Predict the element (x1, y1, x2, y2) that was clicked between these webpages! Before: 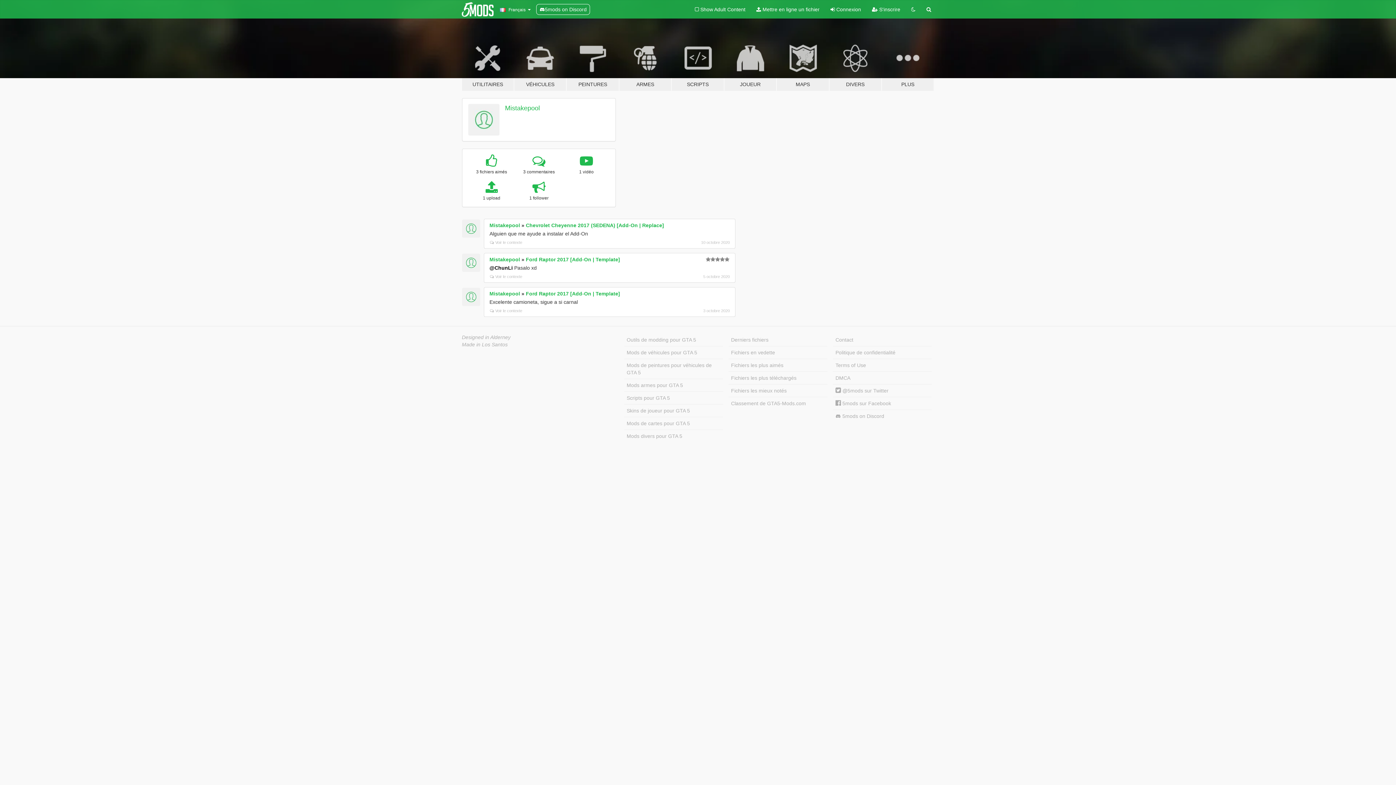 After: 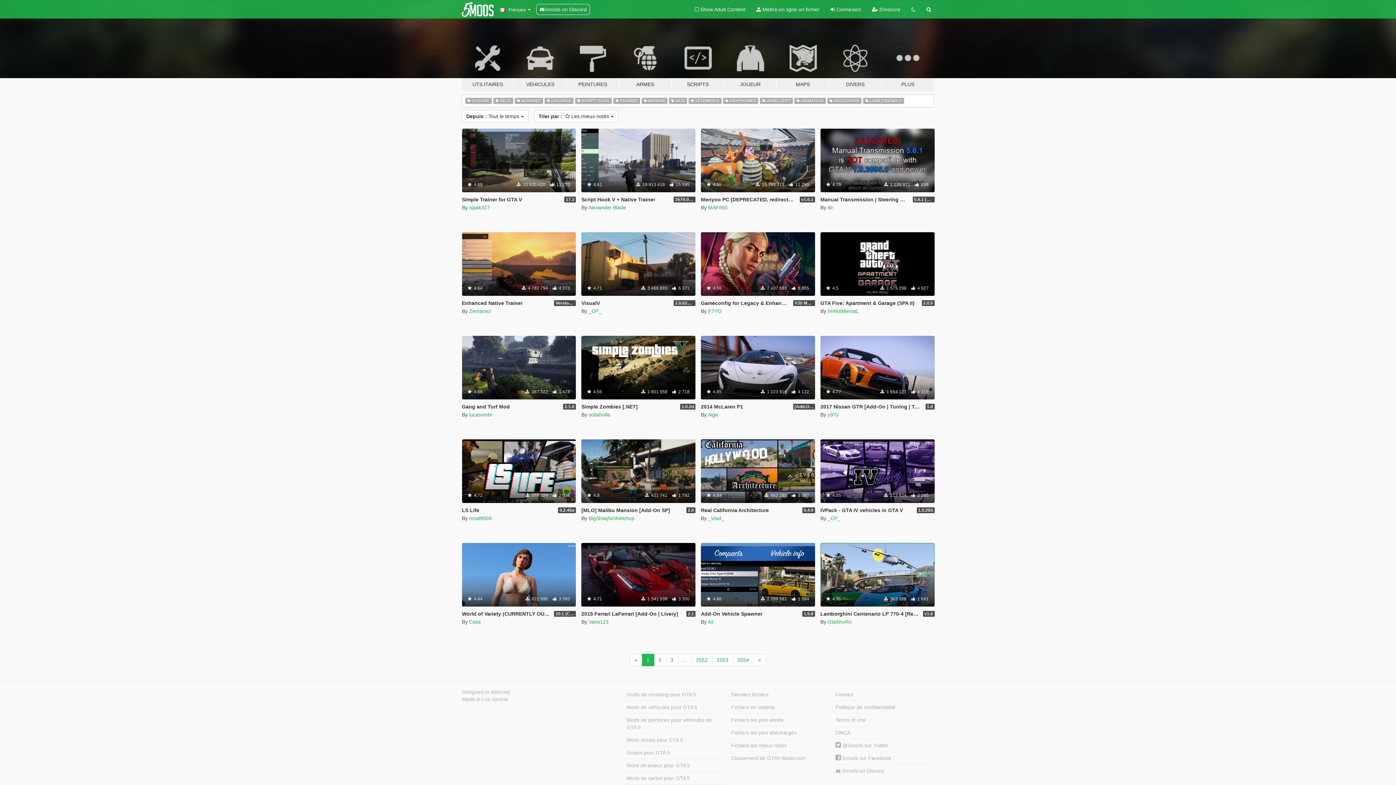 Action: bbox: (728, 384, 827, 397) label: Fichiers les mieux notés